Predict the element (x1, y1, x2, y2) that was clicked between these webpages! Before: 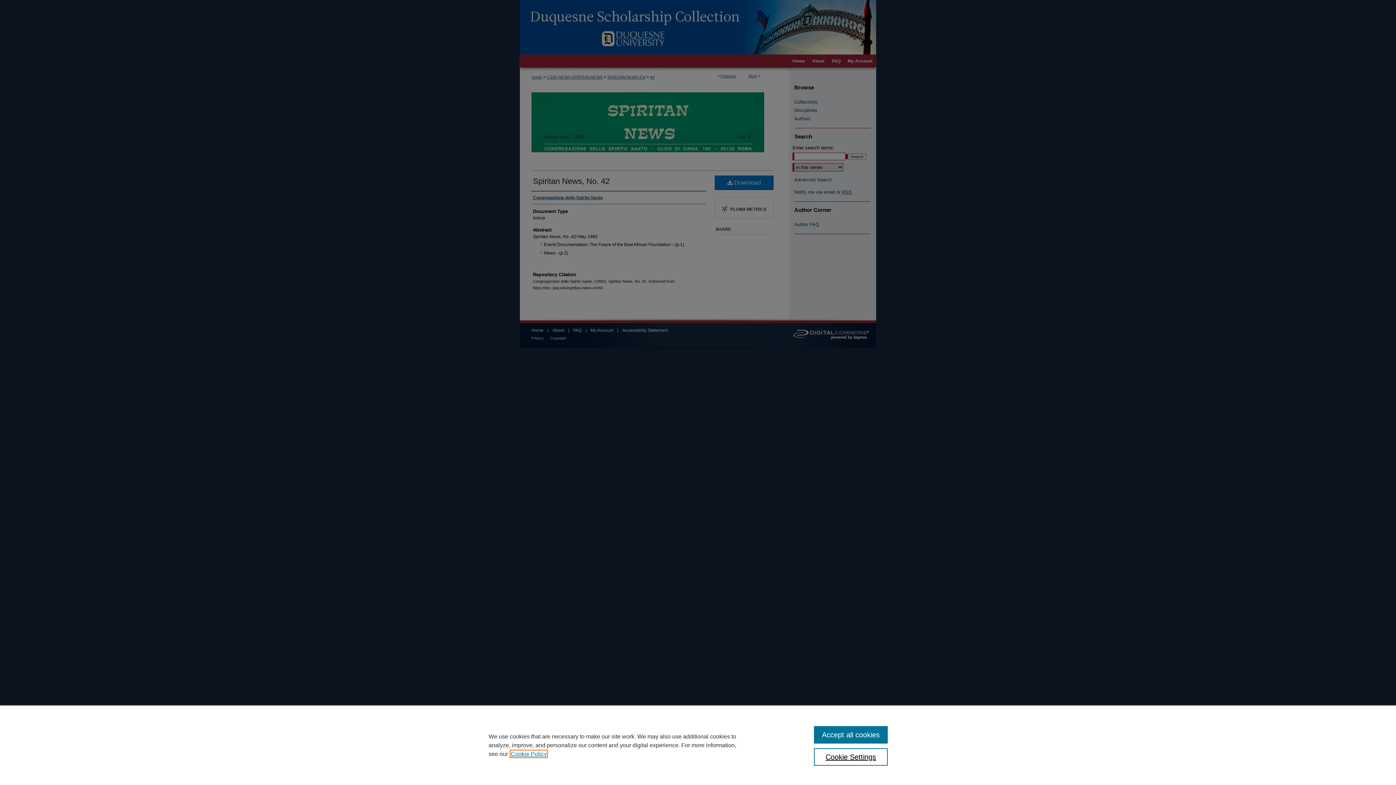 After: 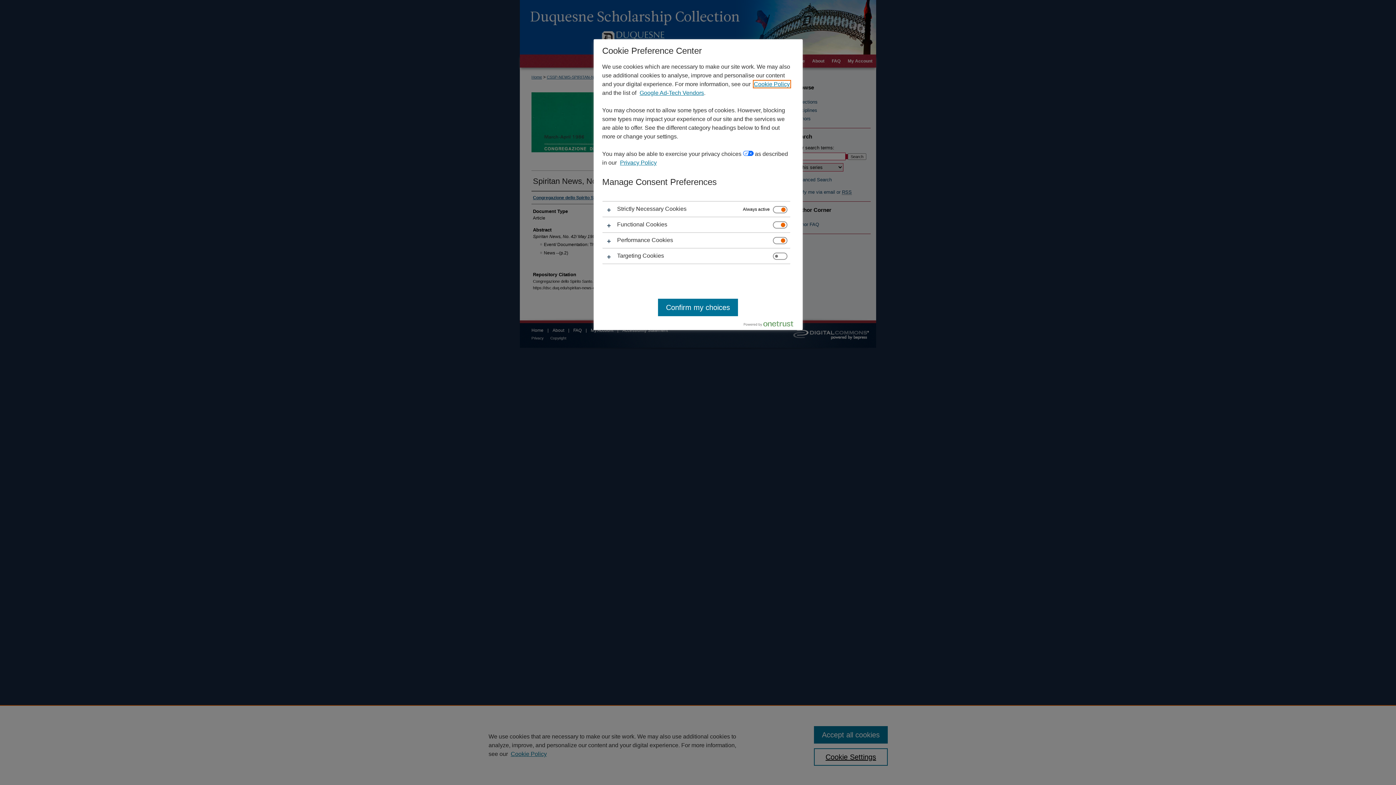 Action: bbox: (814, 748, 887, 766) label: Cookie Settings